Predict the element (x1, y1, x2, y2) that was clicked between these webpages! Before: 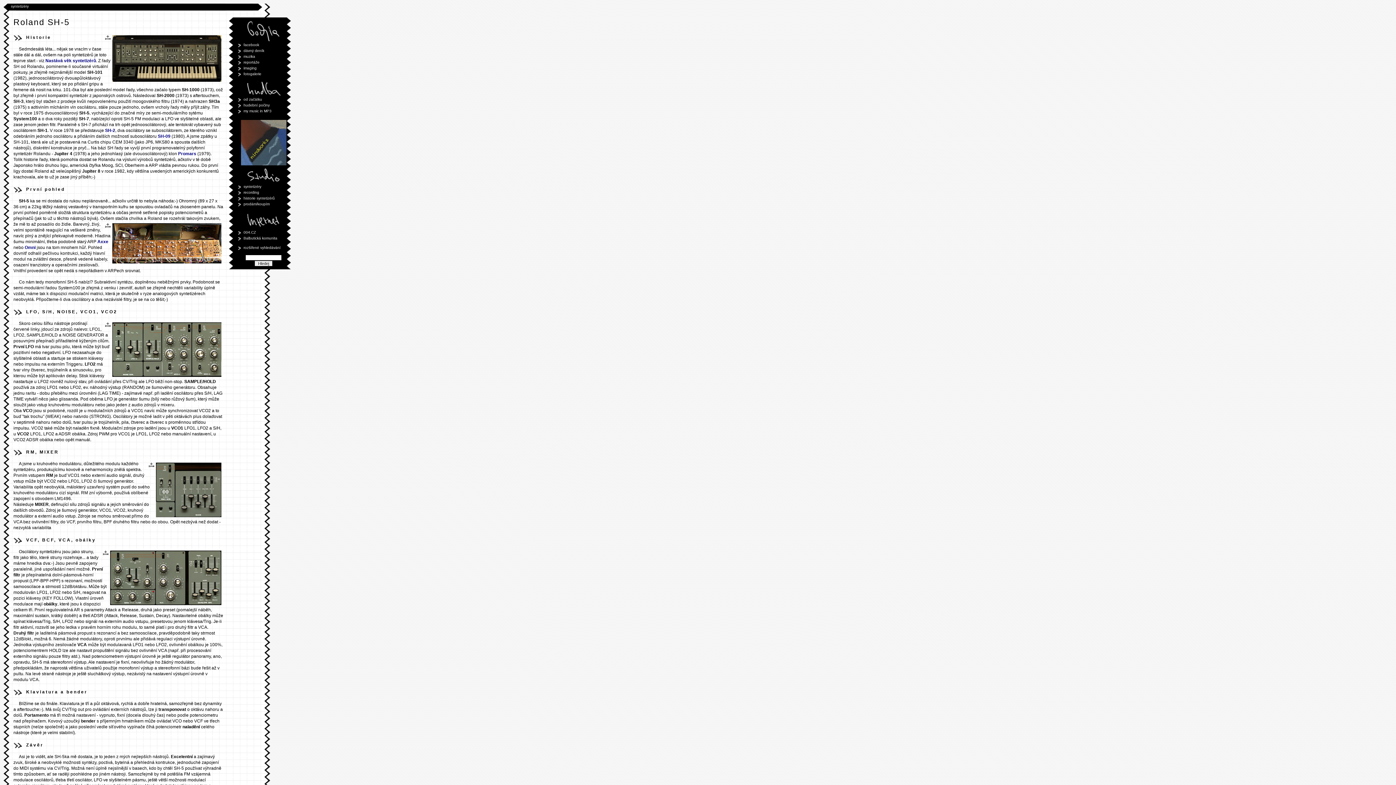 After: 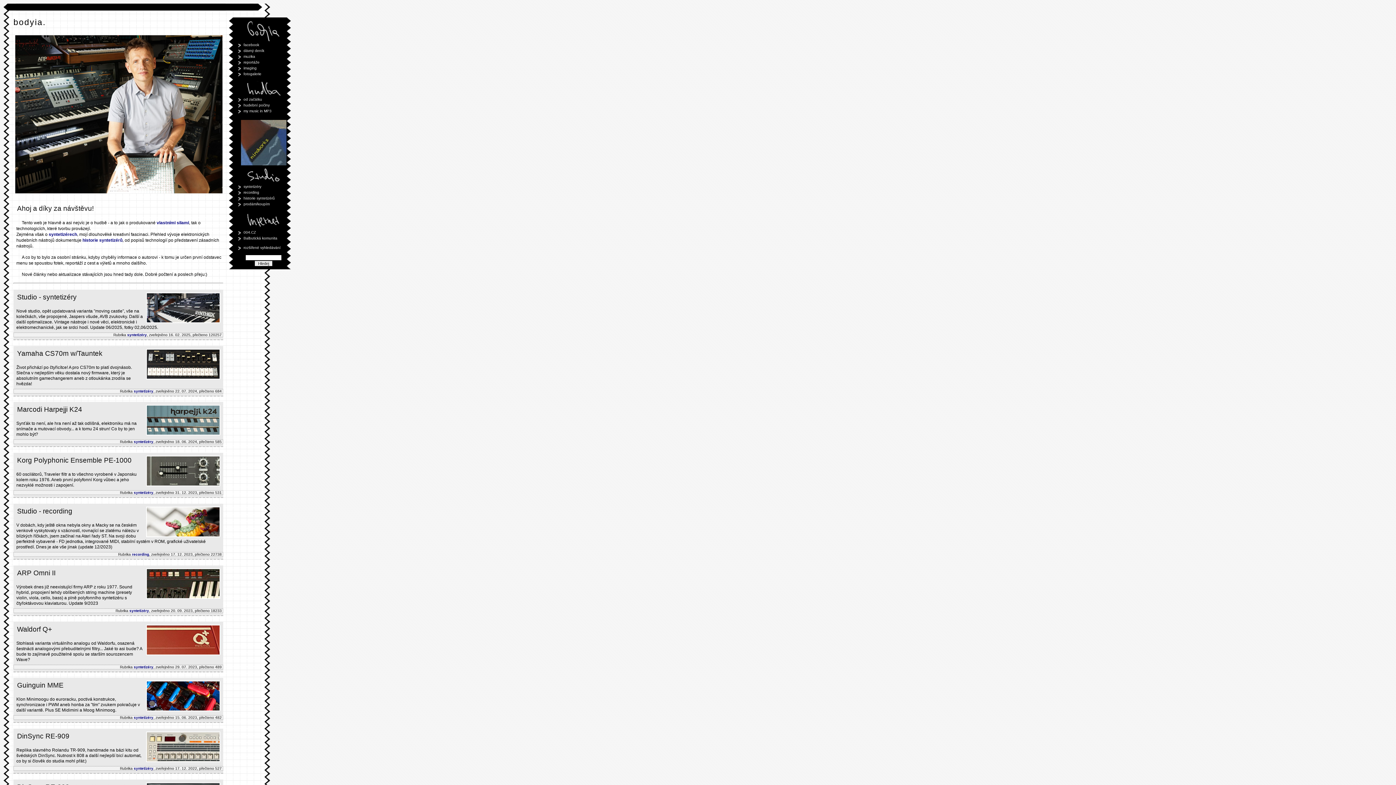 Action: bbox: (246, 39, 280, 43)